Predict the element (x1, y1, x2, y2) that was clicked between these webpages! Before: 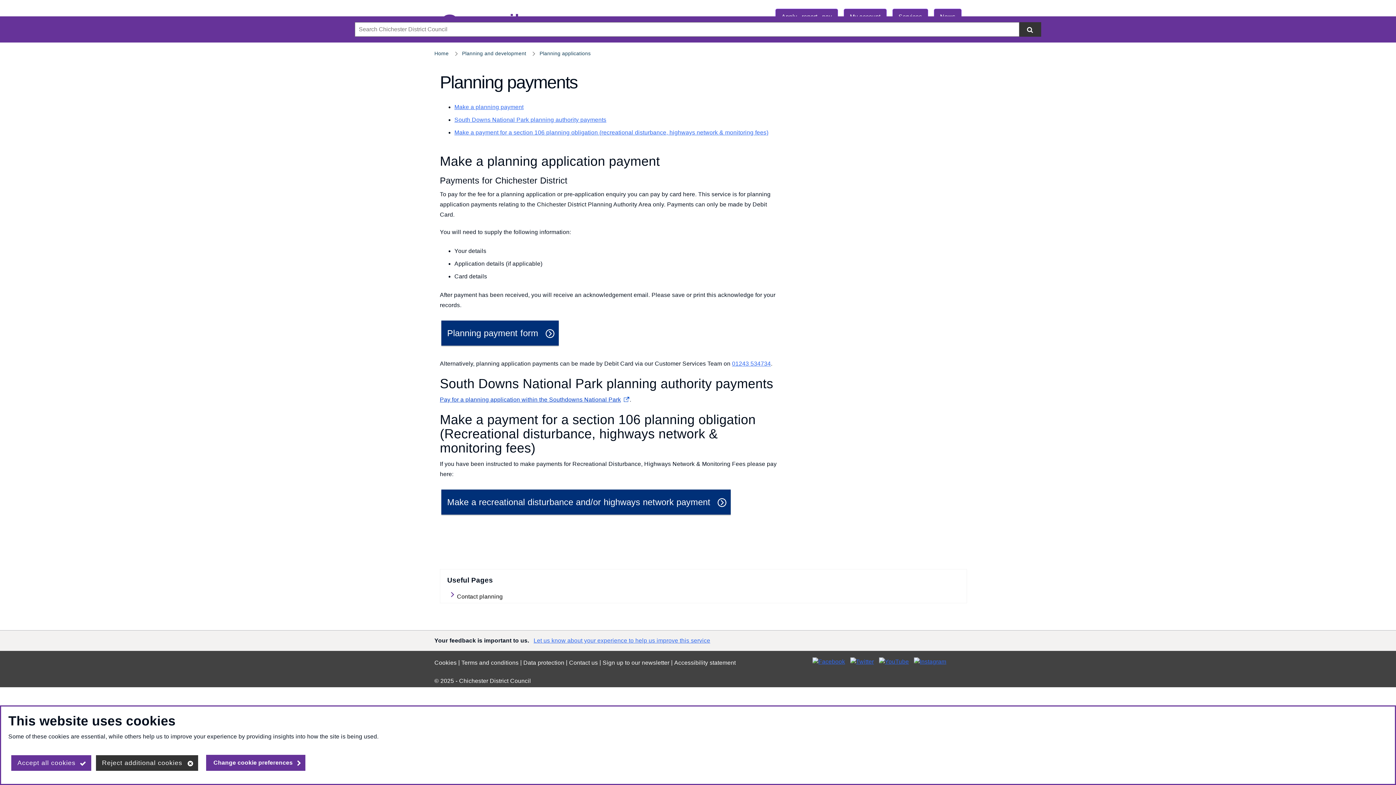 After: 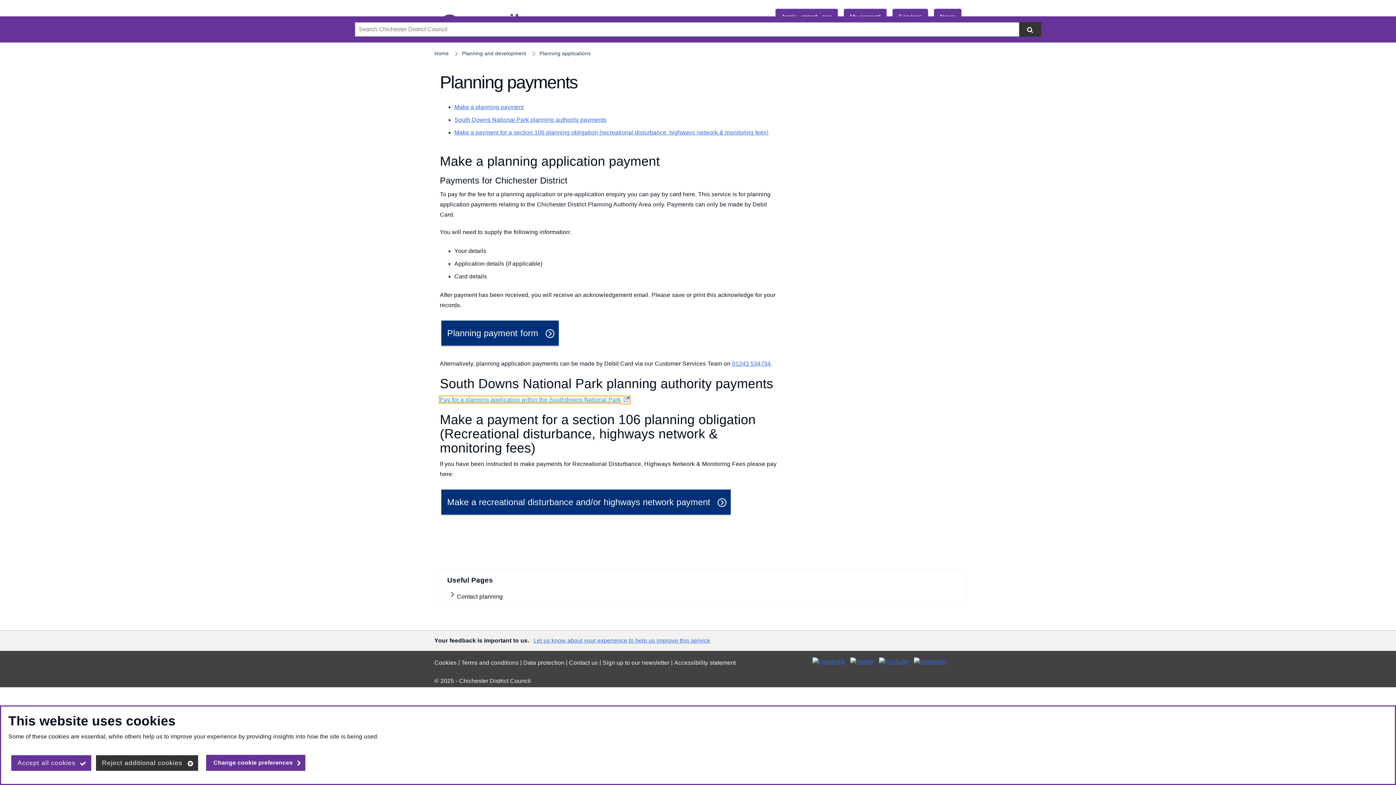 Action: label: Pay for a planning application within the Southdowns National Park
(opens new window) bbox: (440, 396, 629, 402)